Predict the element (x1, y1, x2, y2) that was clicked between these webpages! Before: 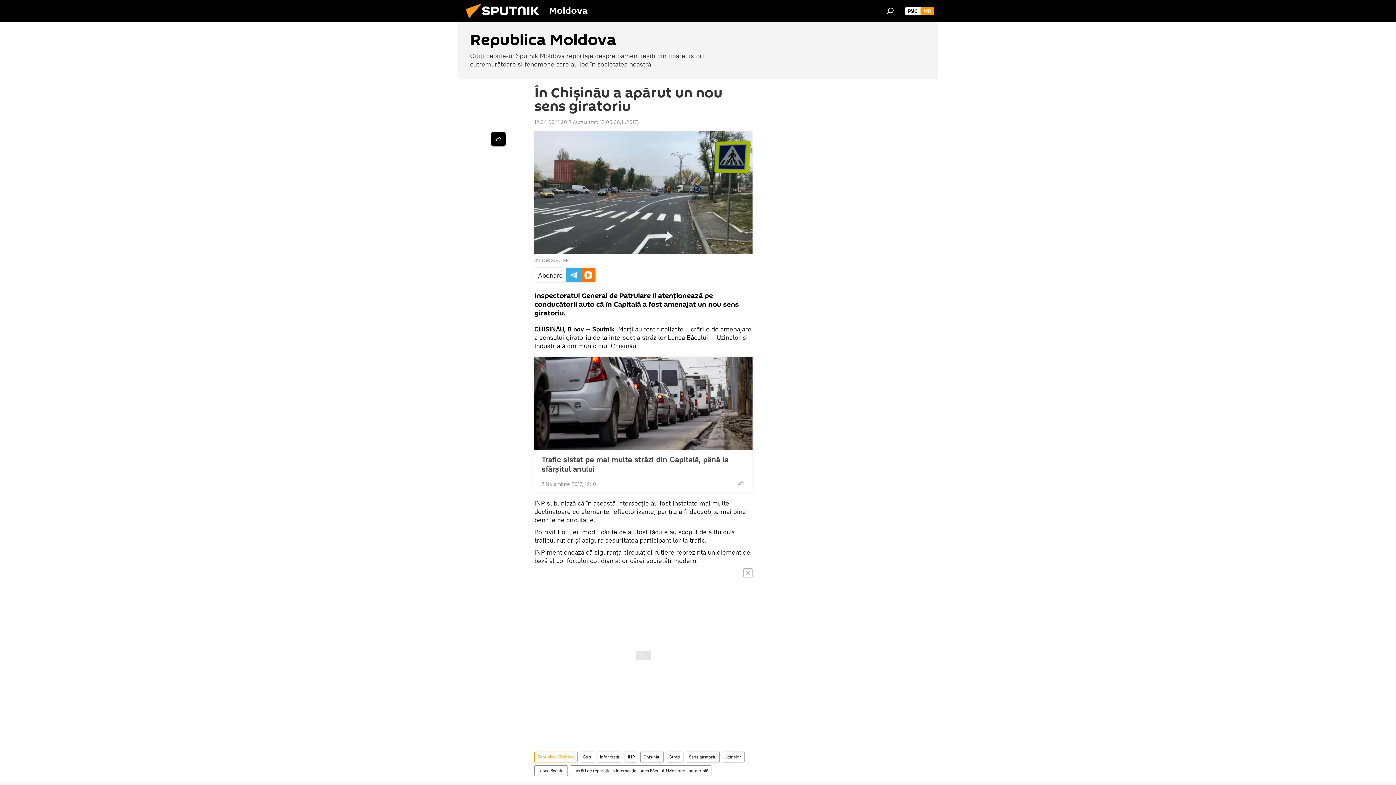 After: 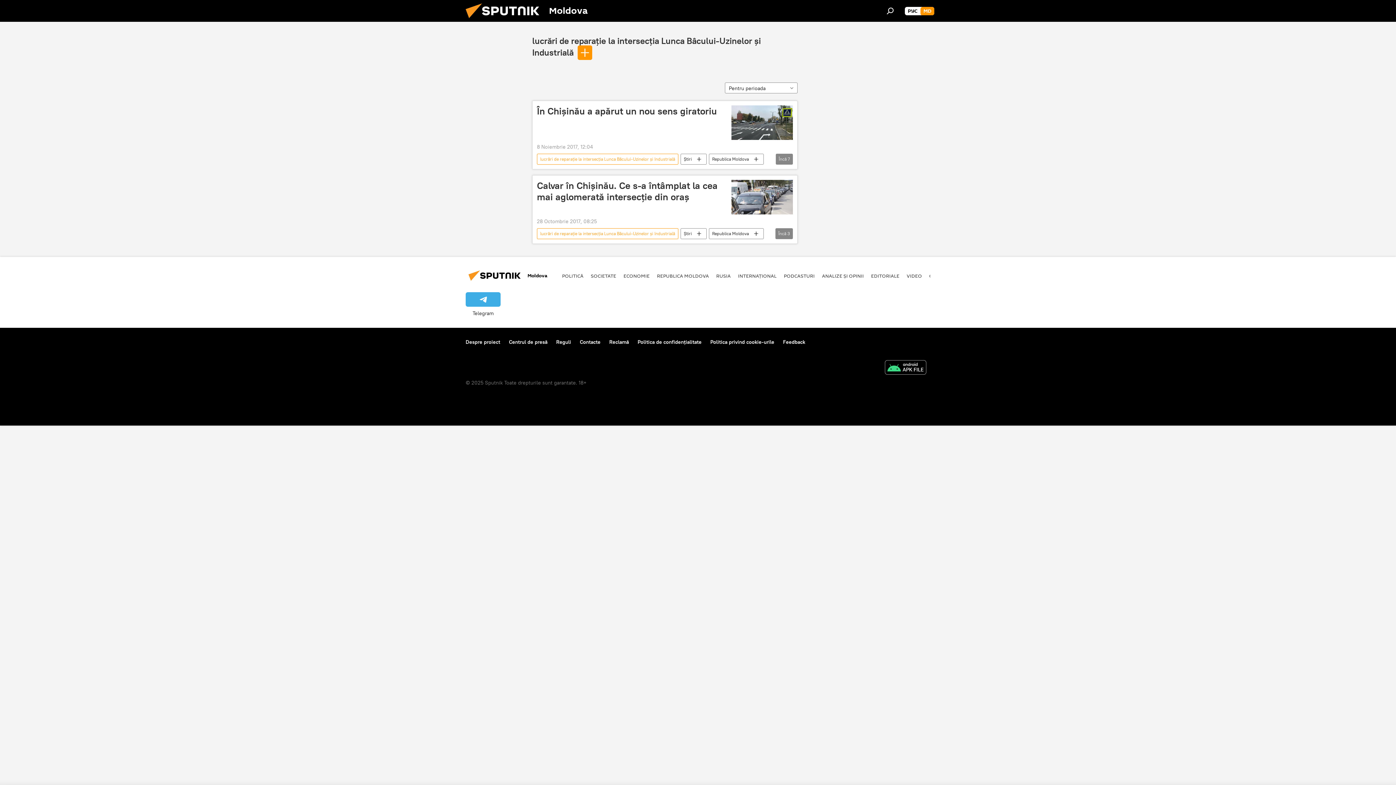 Action: label: lucrări de reparație la intersecția Lunca Bâcului-Uzinelor și Industrială bbox: (570, 765, 711, 776)